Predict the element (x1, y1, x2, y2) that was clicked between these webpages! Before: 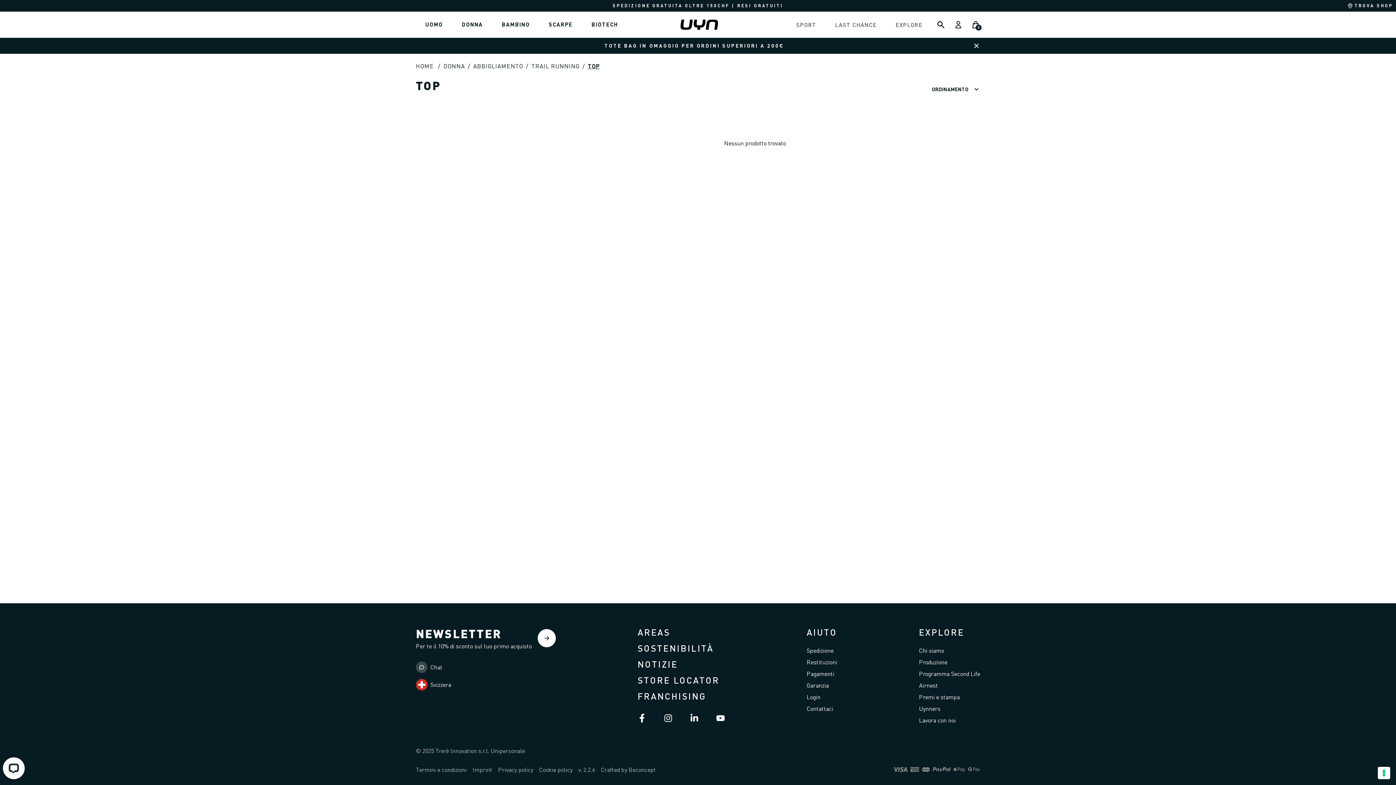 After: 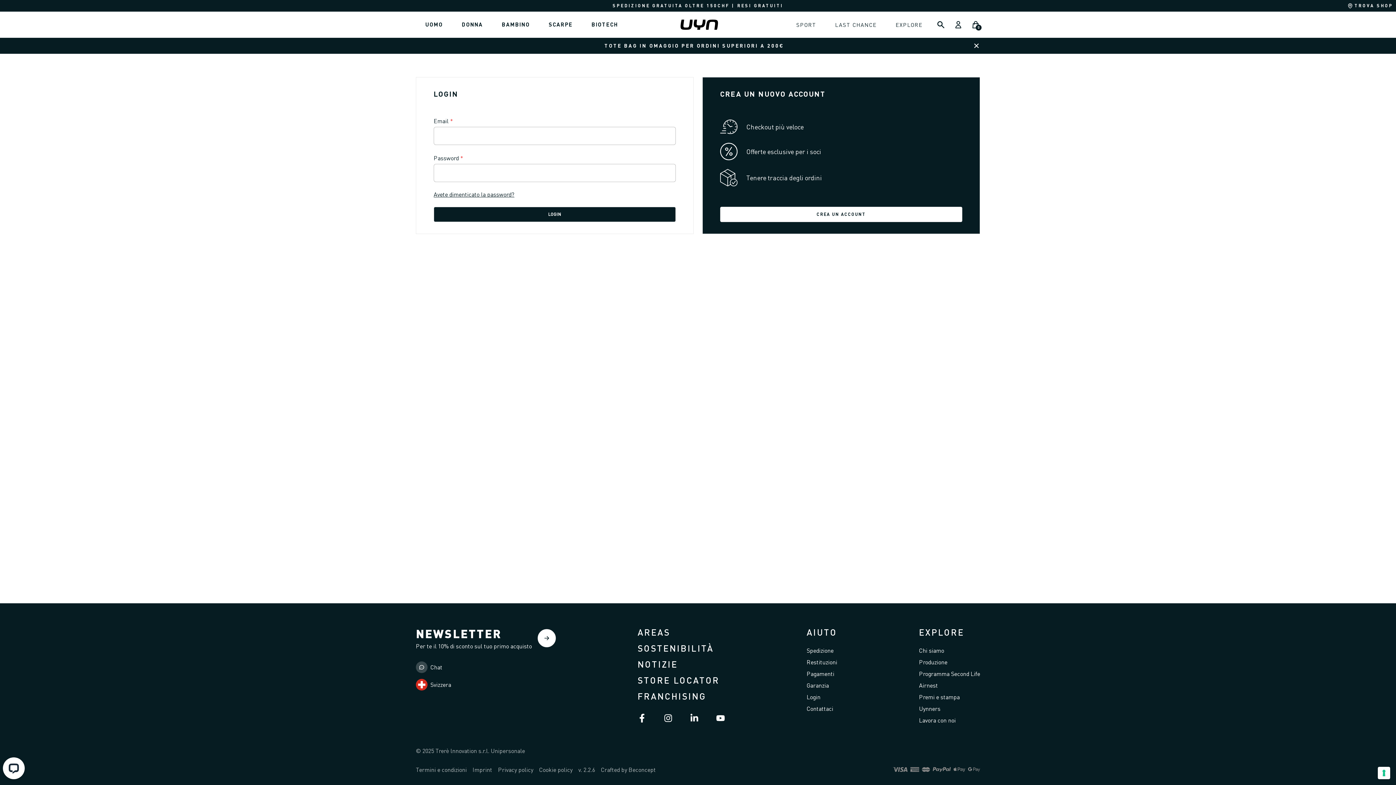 Action: label: Login bbox: (806, 693, 820, 701)